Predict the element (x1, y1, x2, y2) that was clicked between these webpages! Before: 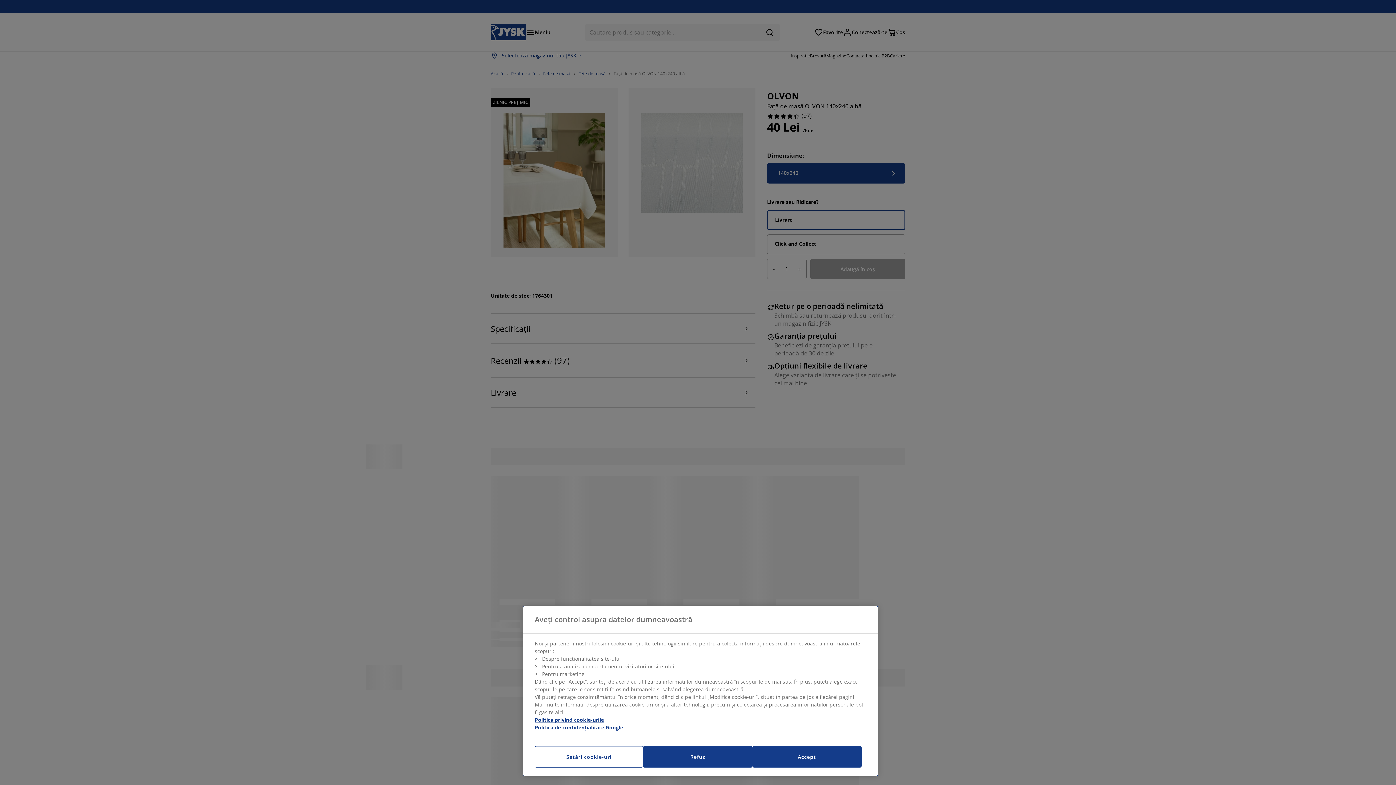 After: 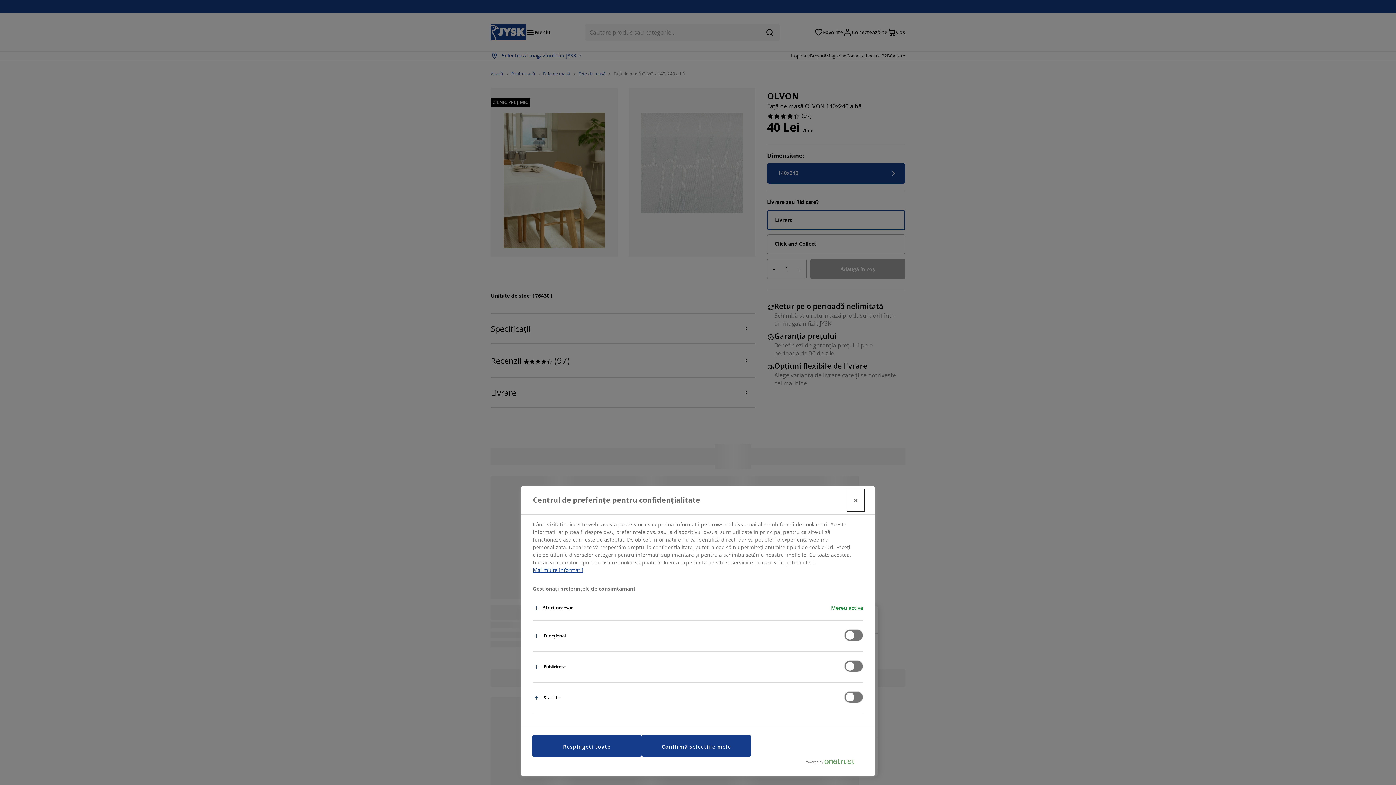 Action: label: Setări cookie-uri bbox: (534, 746, 643, 768)